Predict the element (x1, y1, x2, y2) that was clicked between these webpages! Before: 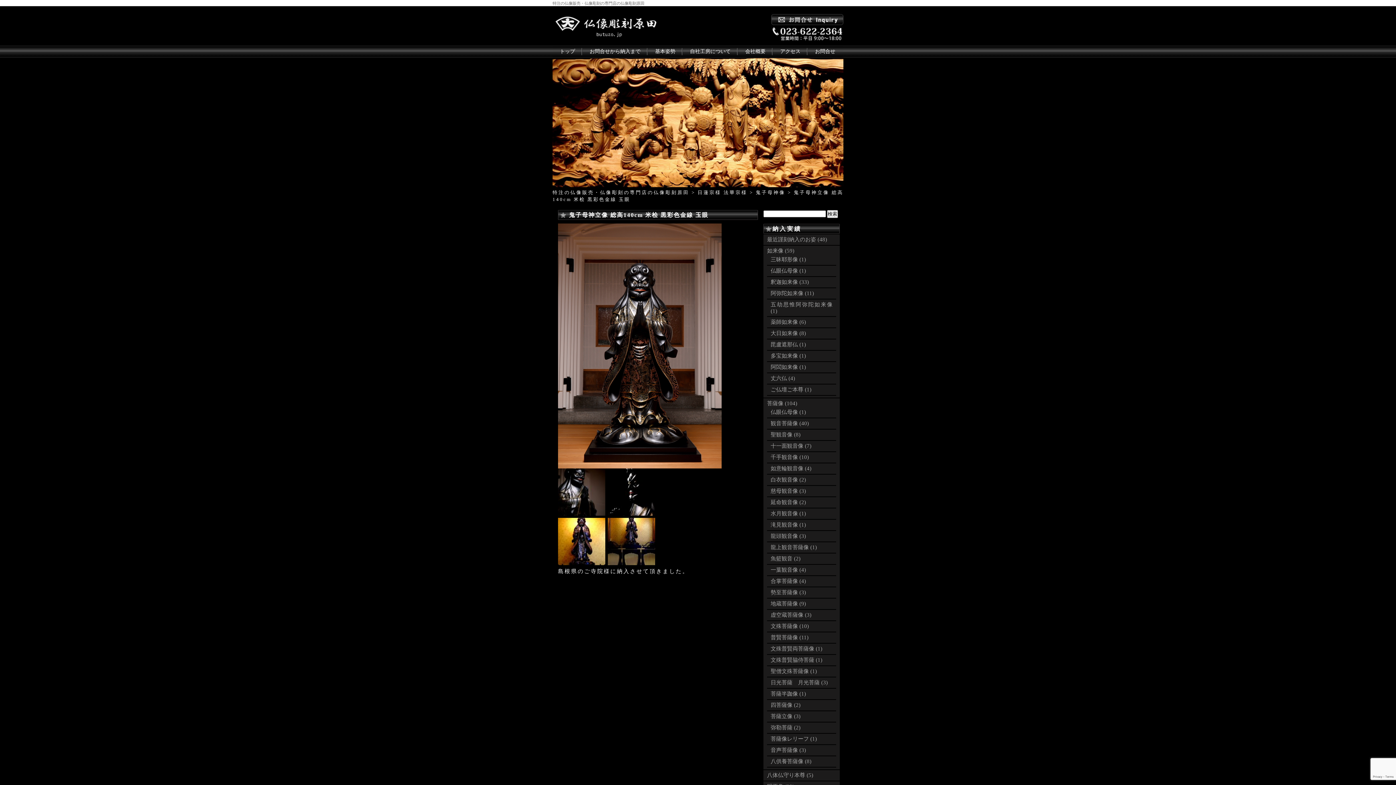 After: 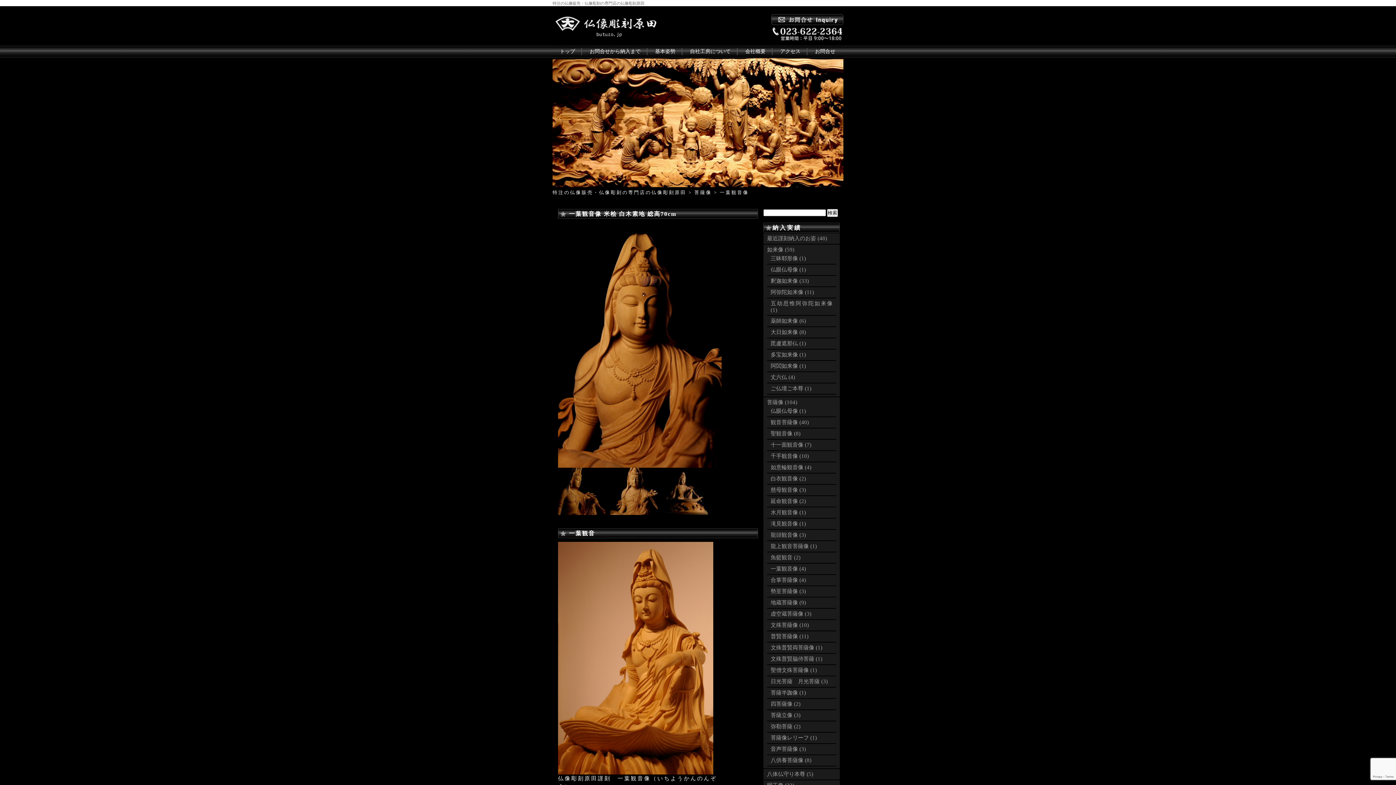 Action: bbox: (770, 567, 806, 573) label: 一葉観音像 (4)